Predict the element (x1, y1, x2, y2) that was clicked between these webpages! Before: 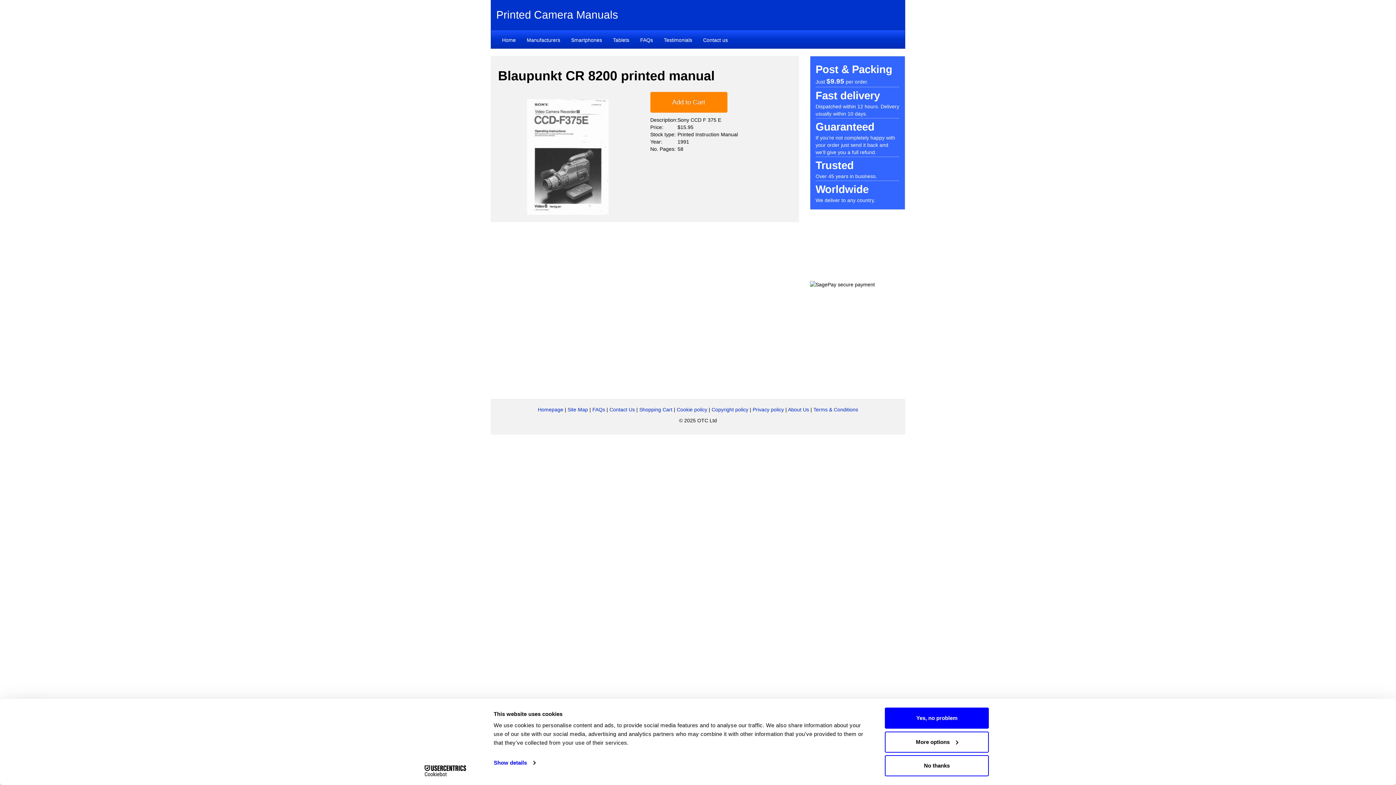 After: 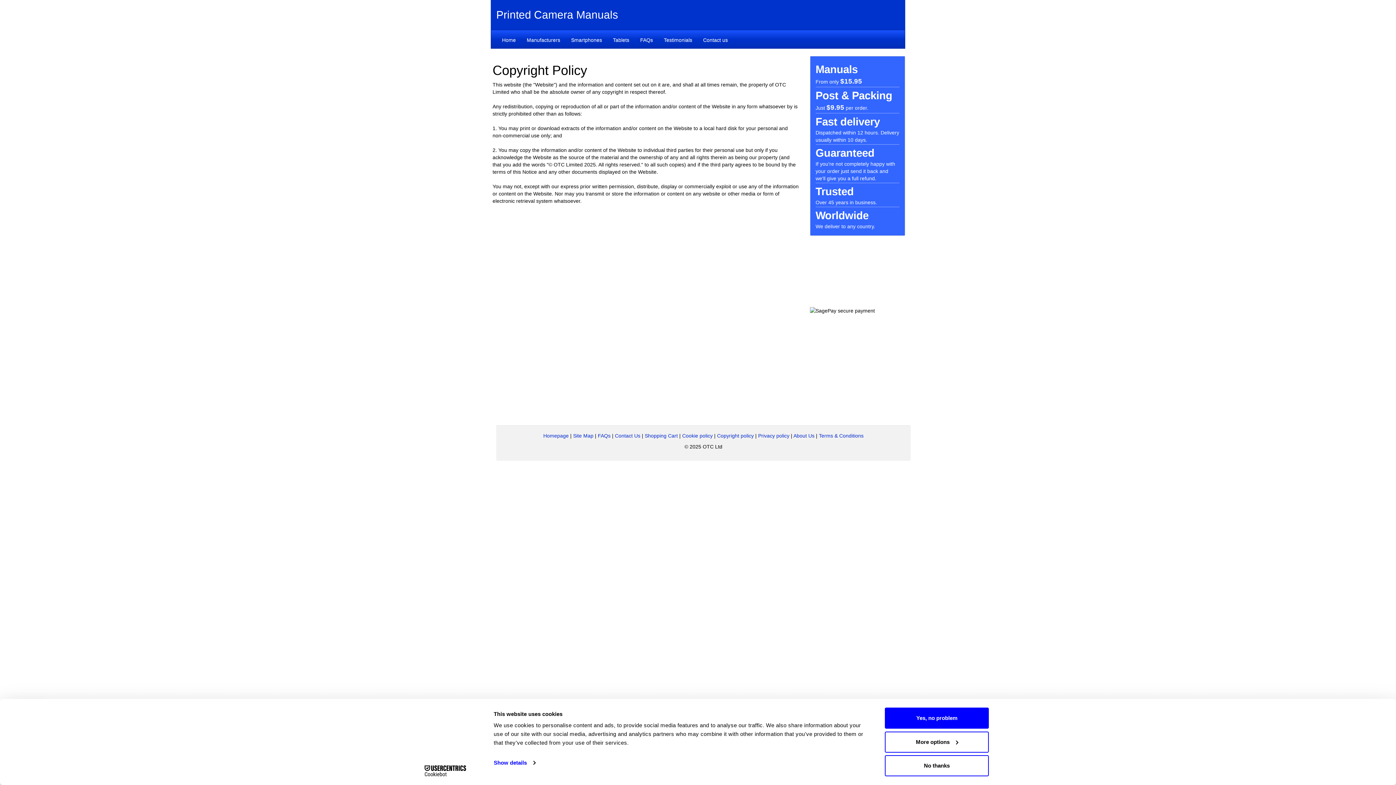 Action: bbox: (711, 407, 748, 412) label: Copyright policy